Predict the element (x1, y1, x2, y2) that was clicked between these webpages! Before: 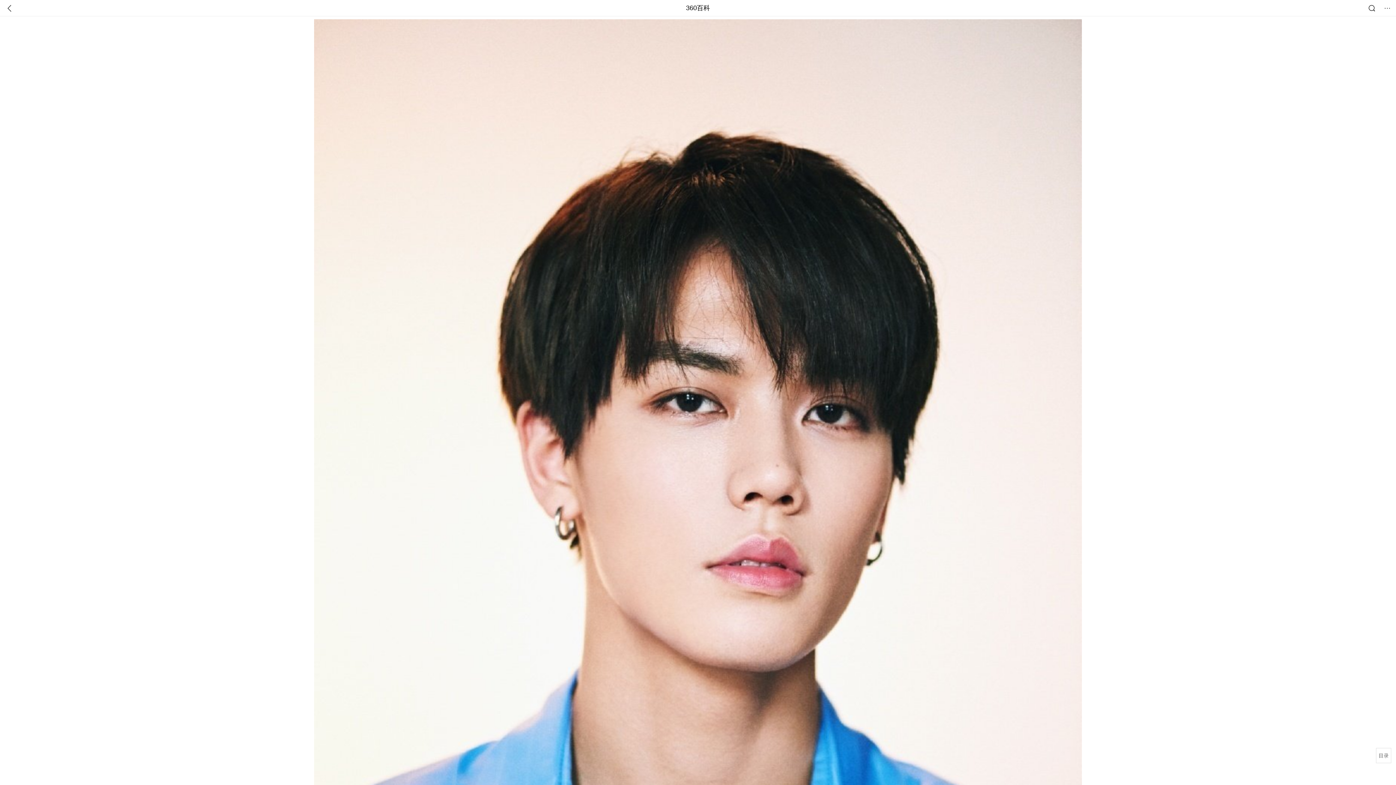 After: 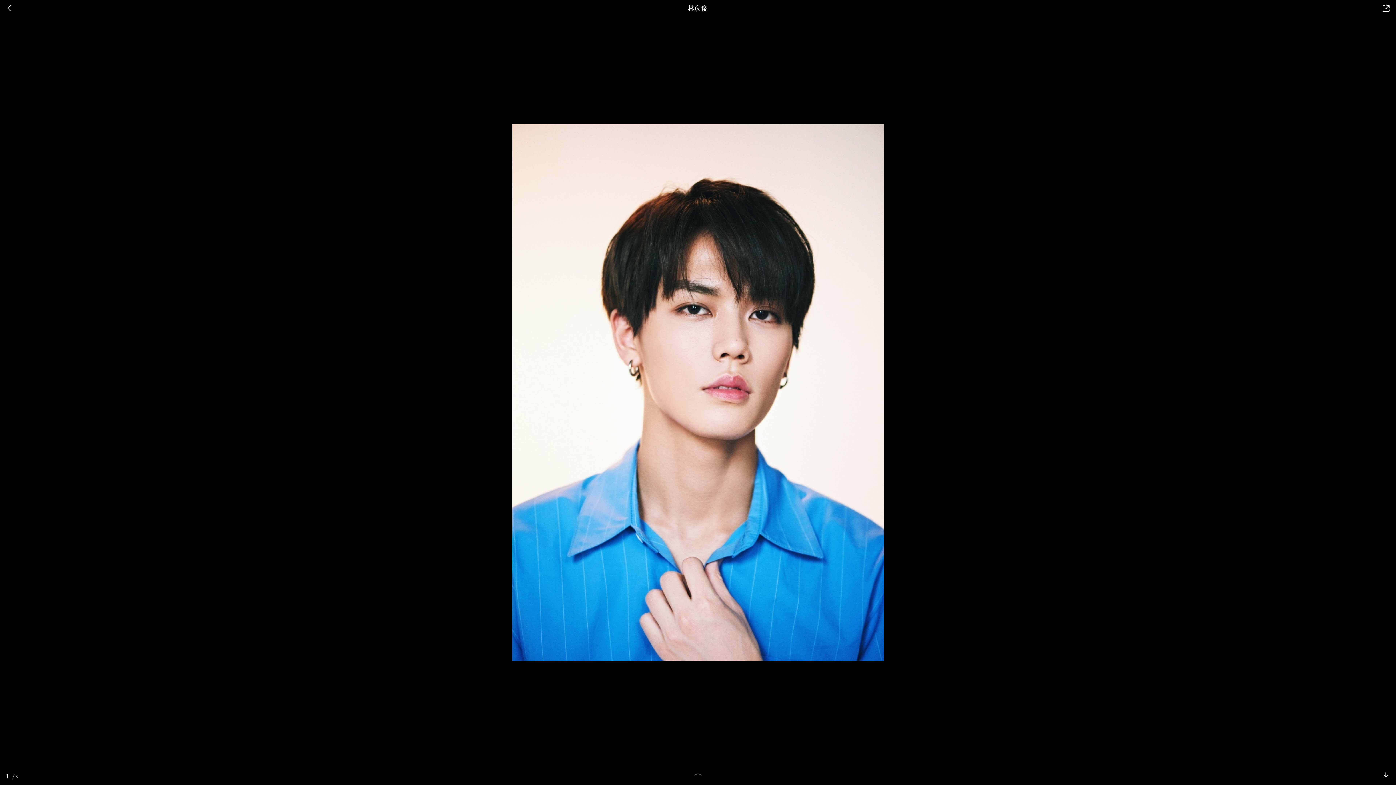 Action: bbox: (314, 569, 1082, 576)